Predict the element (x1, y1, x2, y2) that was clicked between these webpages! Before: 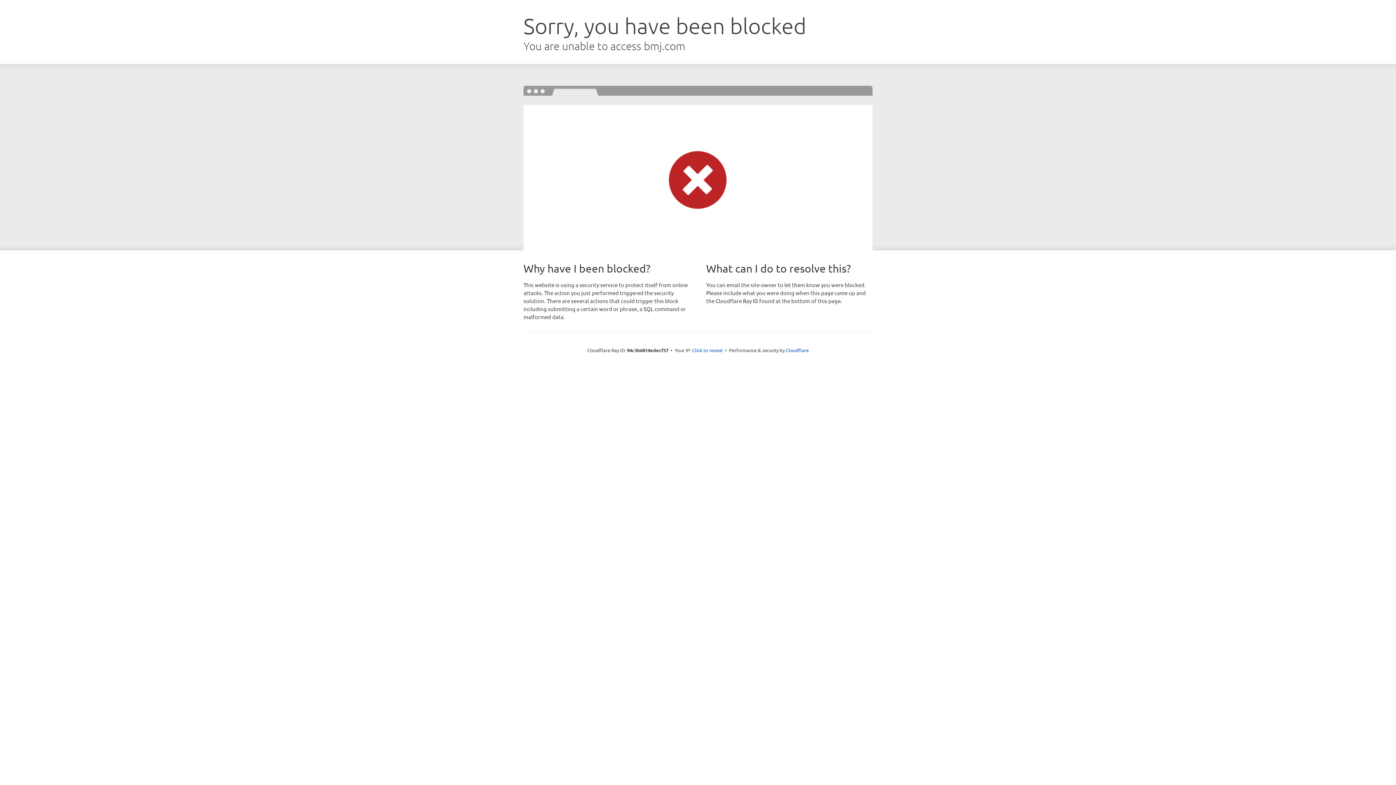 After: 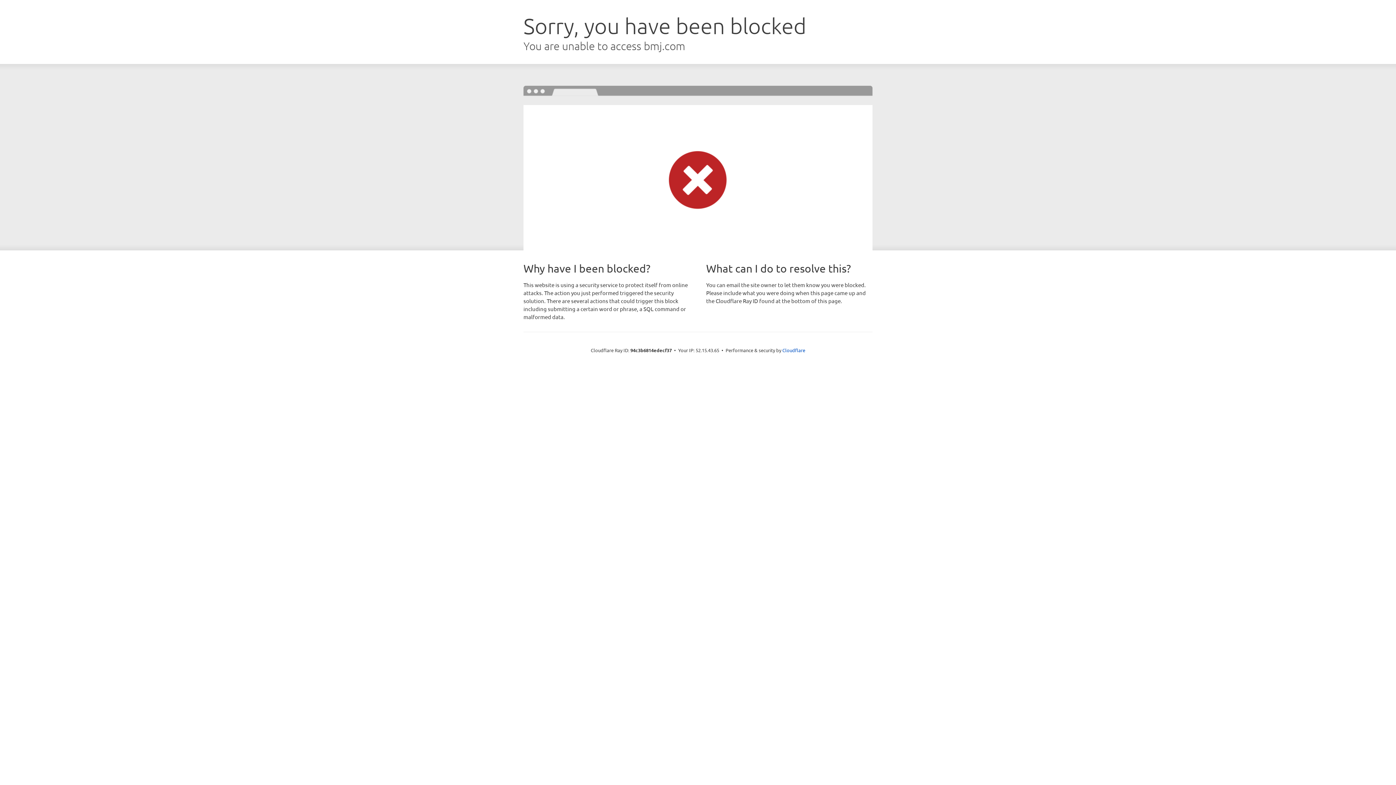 Action: bbox: (692, 346, 722, 353) label: Click to reveal